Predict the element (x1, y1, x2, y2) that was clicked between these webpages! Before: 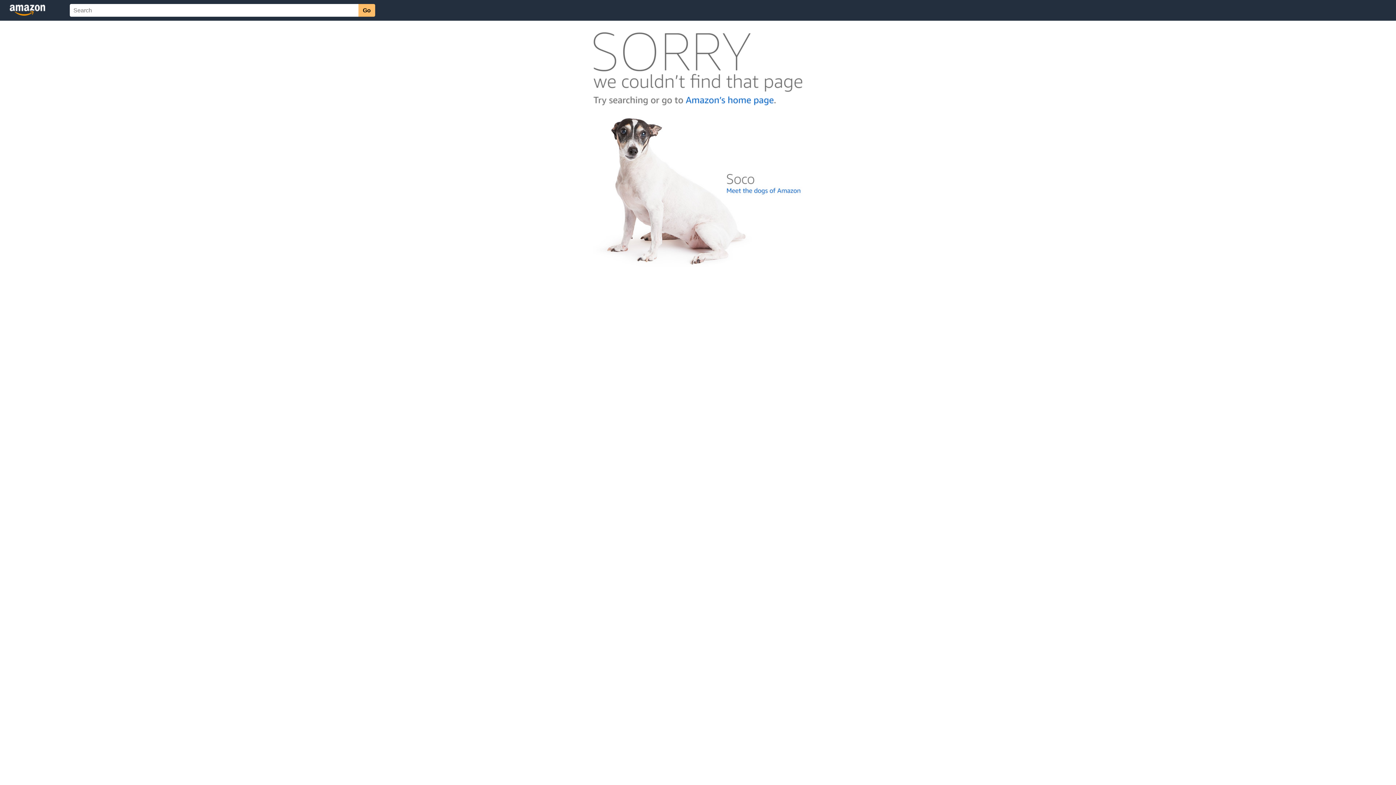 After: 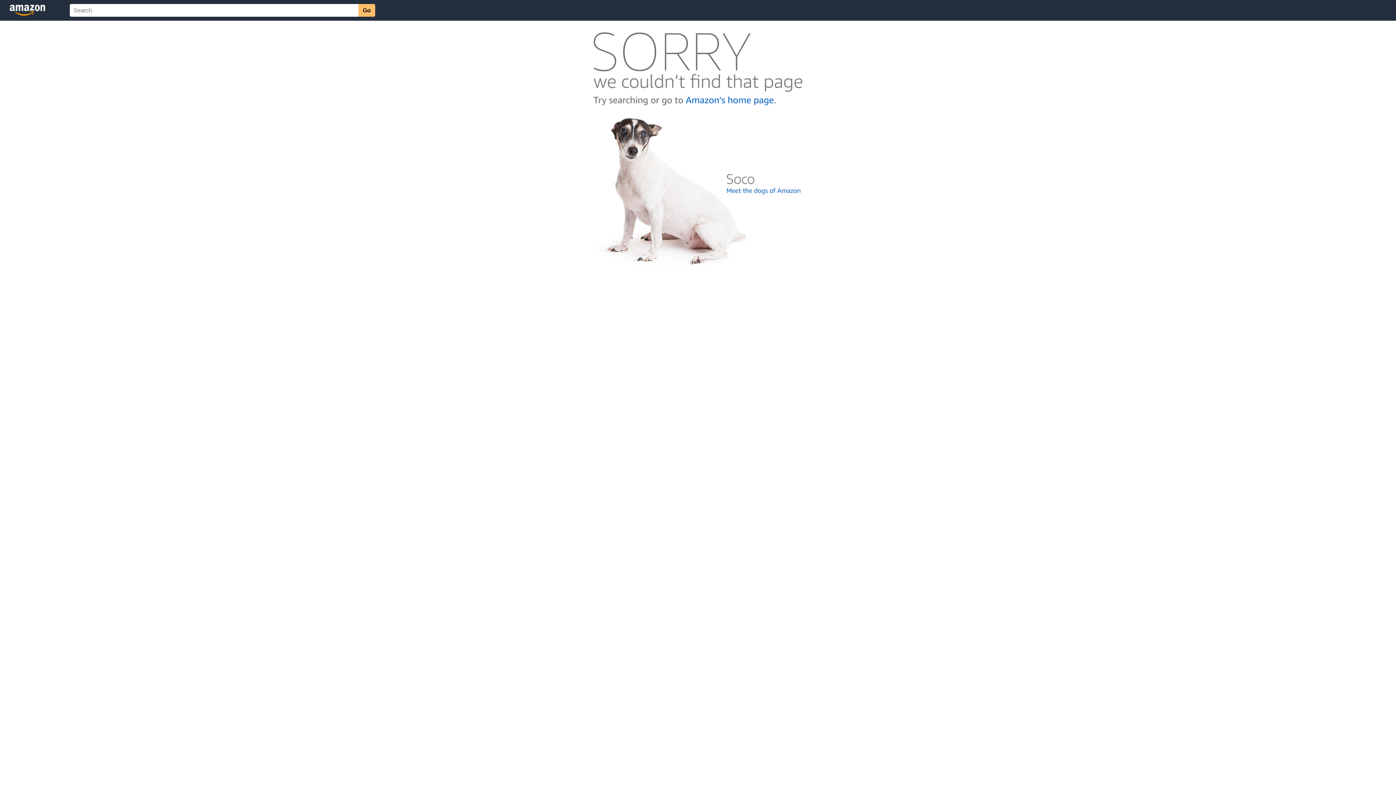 Action: bbox: (592, 262, 803, 268)